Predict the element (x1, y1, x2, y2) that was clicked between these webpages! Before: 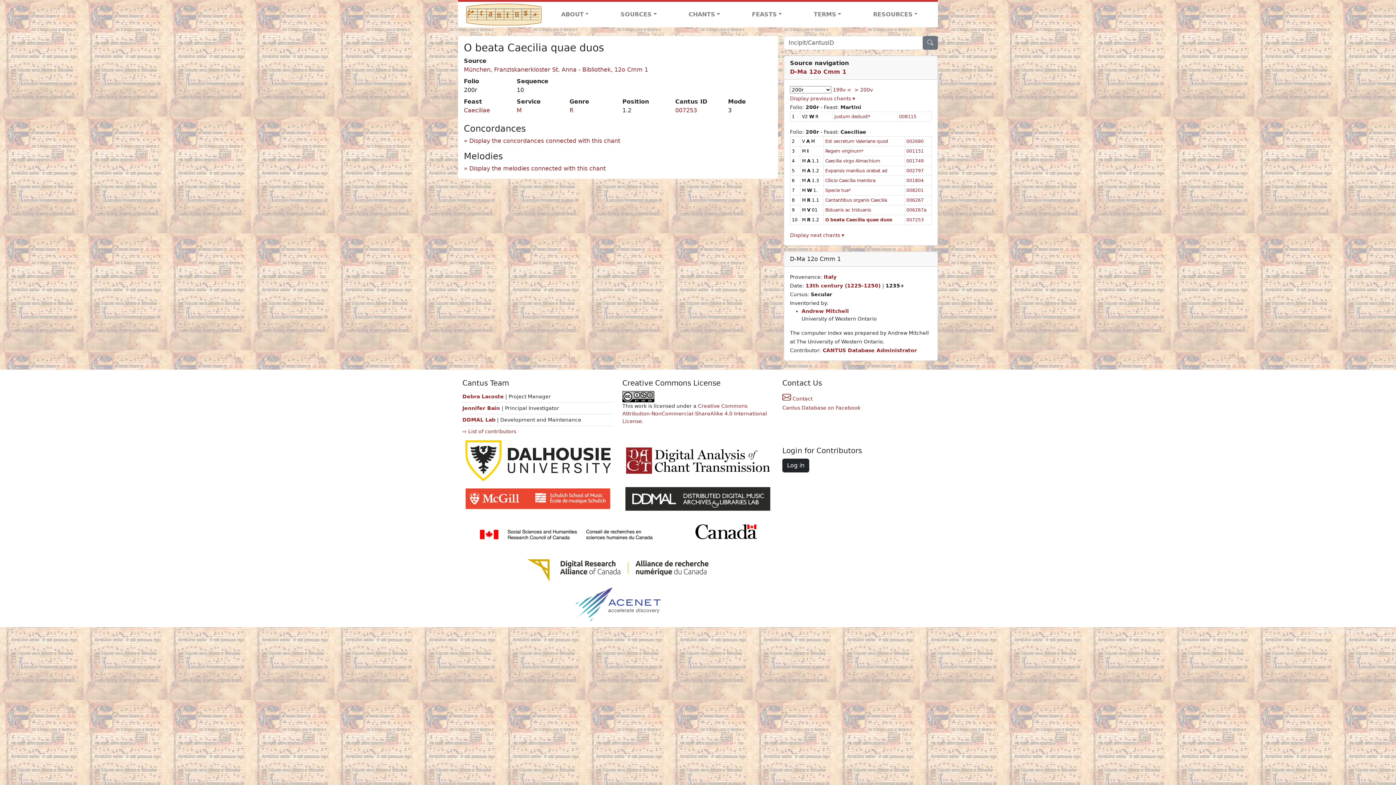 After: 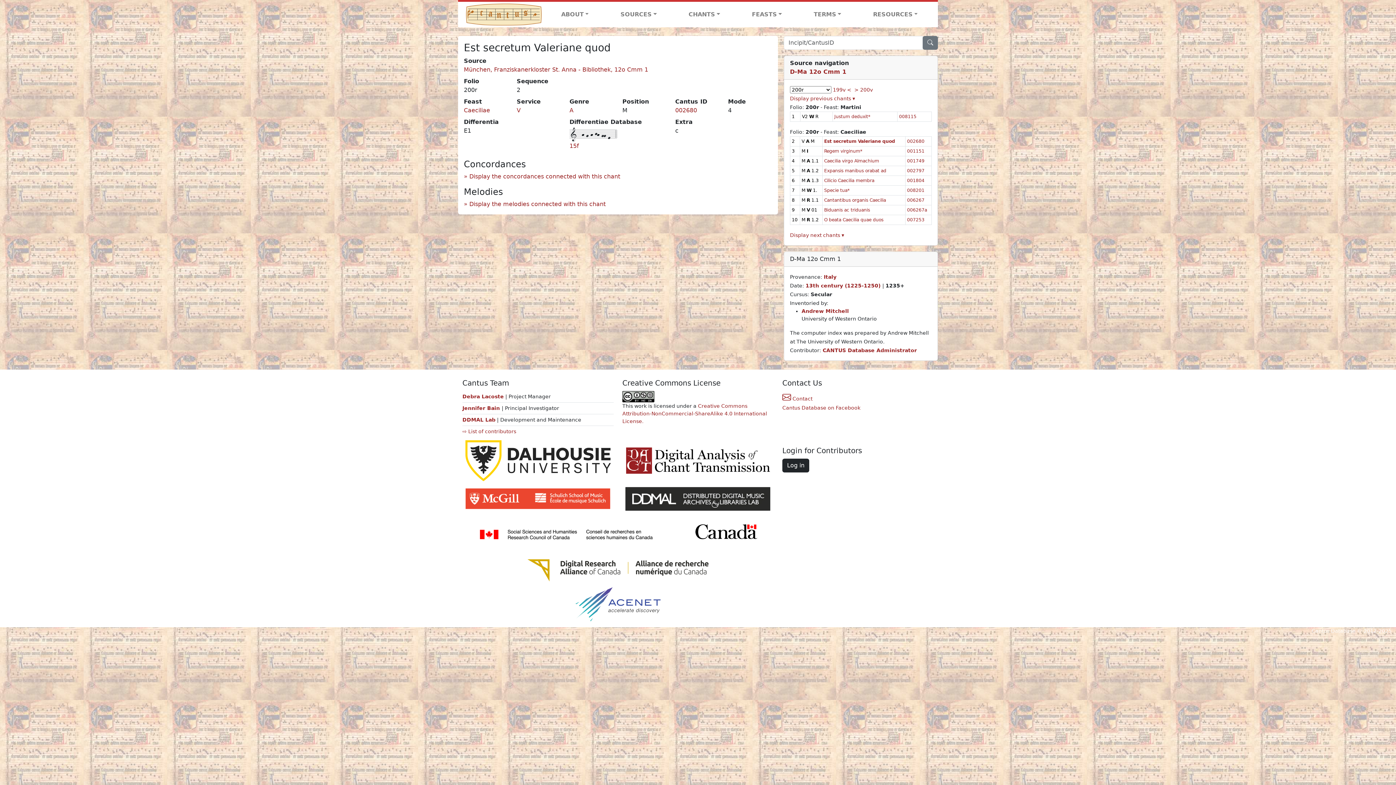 Action: bbox: (825, 138, 888, 143) label: Est secretum Valeriane quod